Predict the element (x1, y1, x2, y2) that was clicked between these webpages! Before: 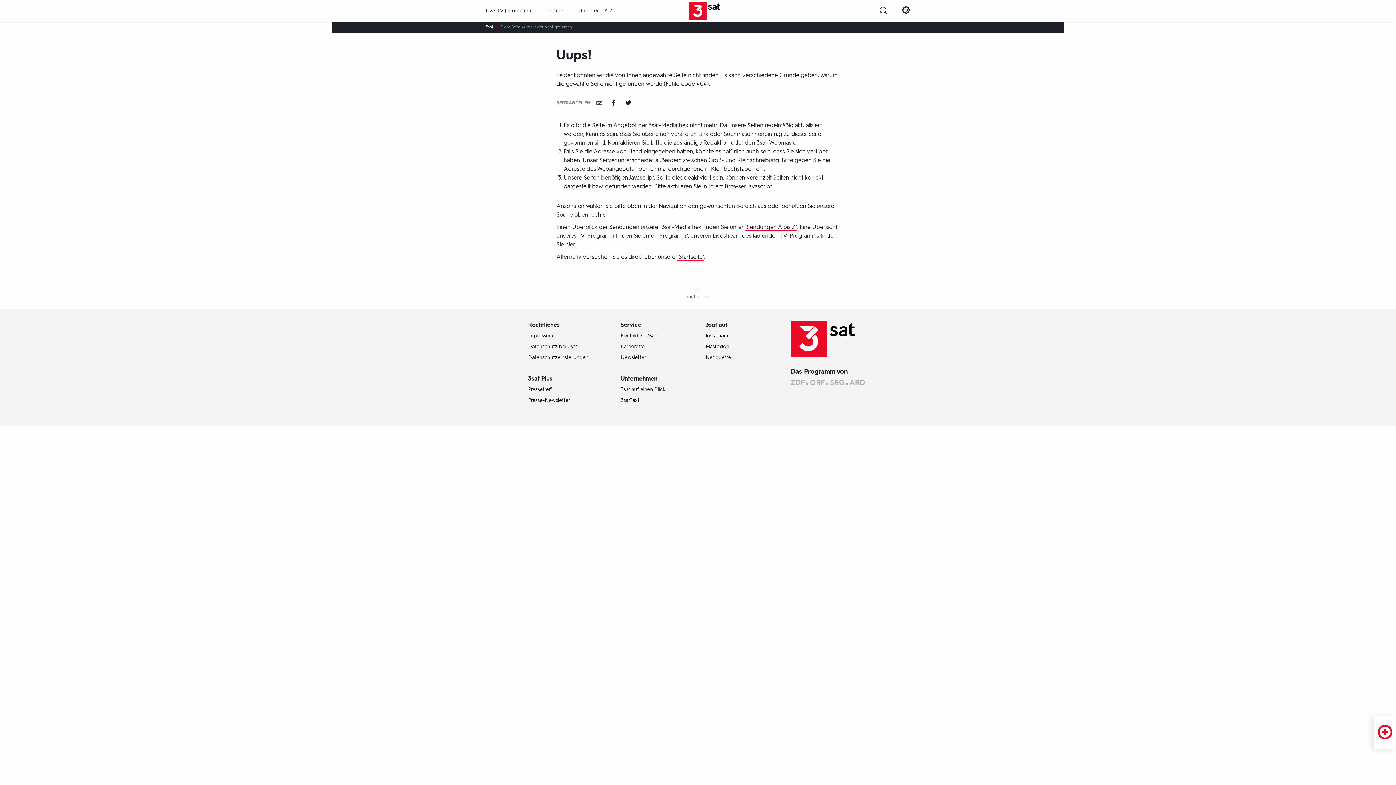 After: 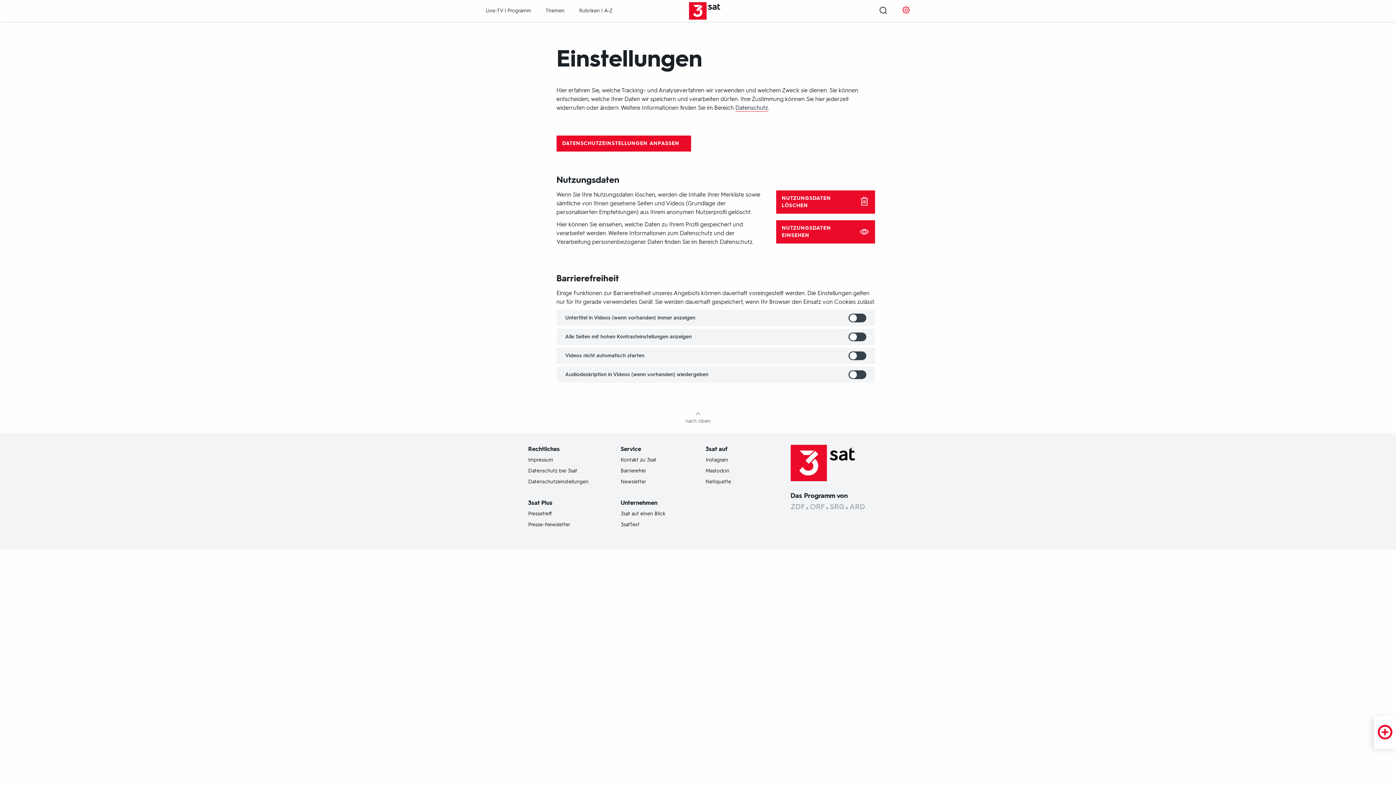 Action: bbox: (901, 2, 910, 19)